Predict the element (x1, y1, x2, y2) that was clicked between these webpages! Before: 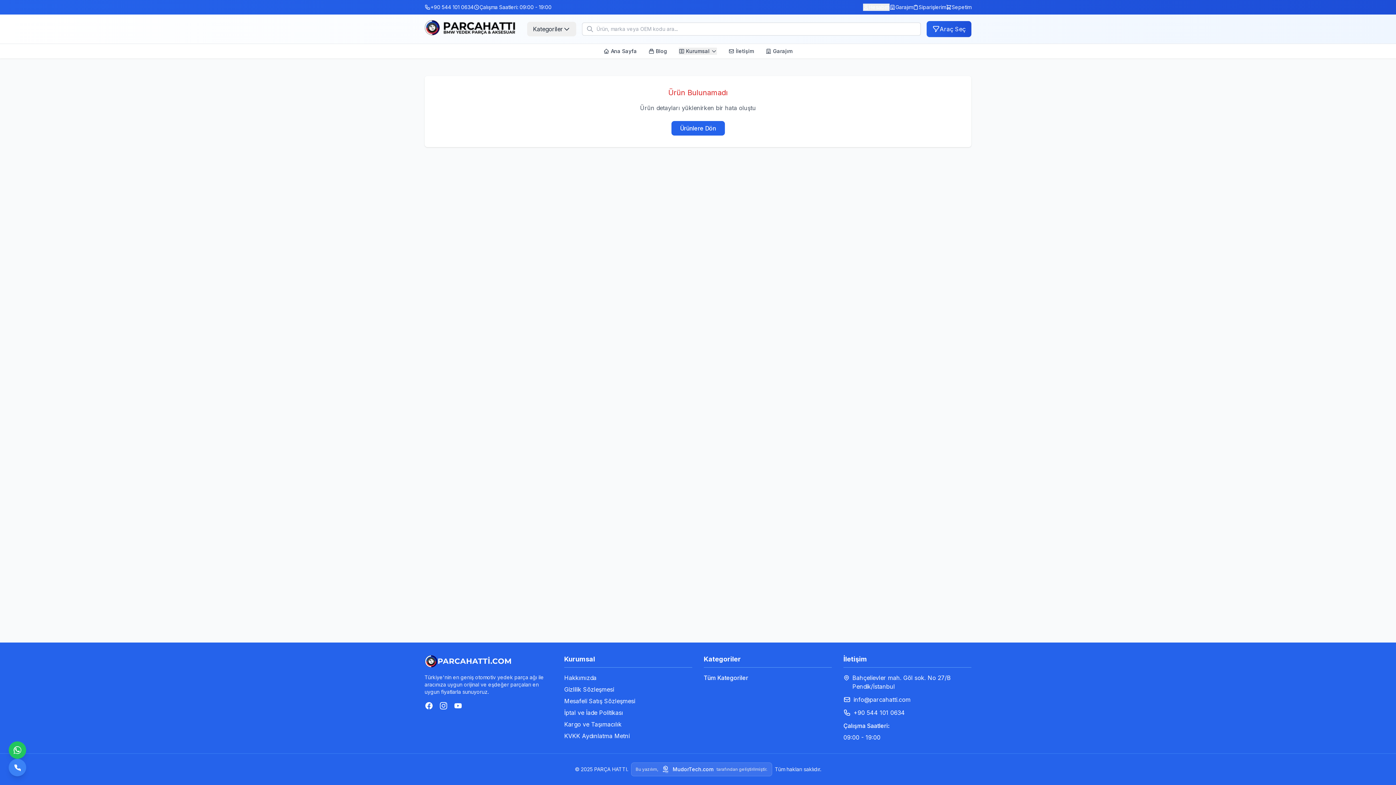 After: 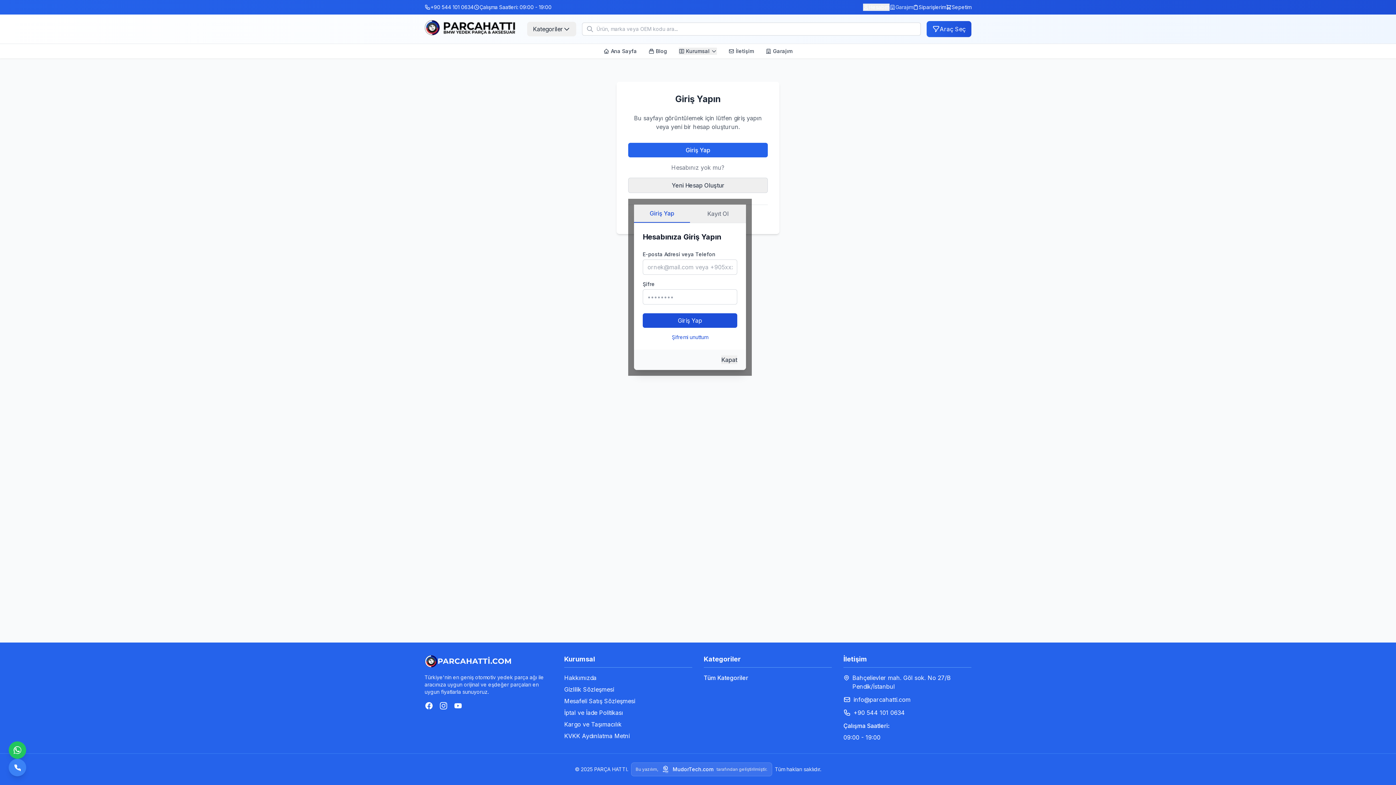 Action: bbox: (889, 3, 913, 10) label: Garajım